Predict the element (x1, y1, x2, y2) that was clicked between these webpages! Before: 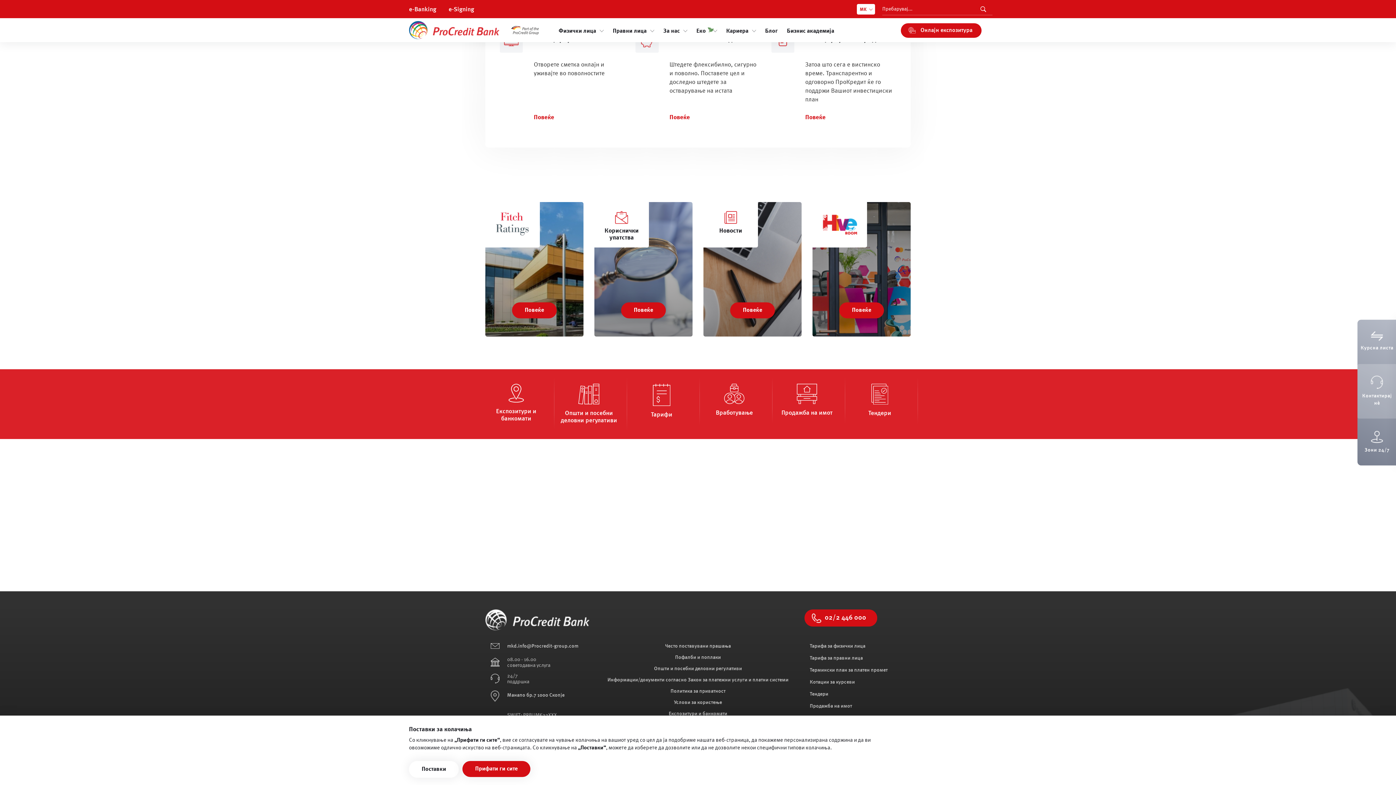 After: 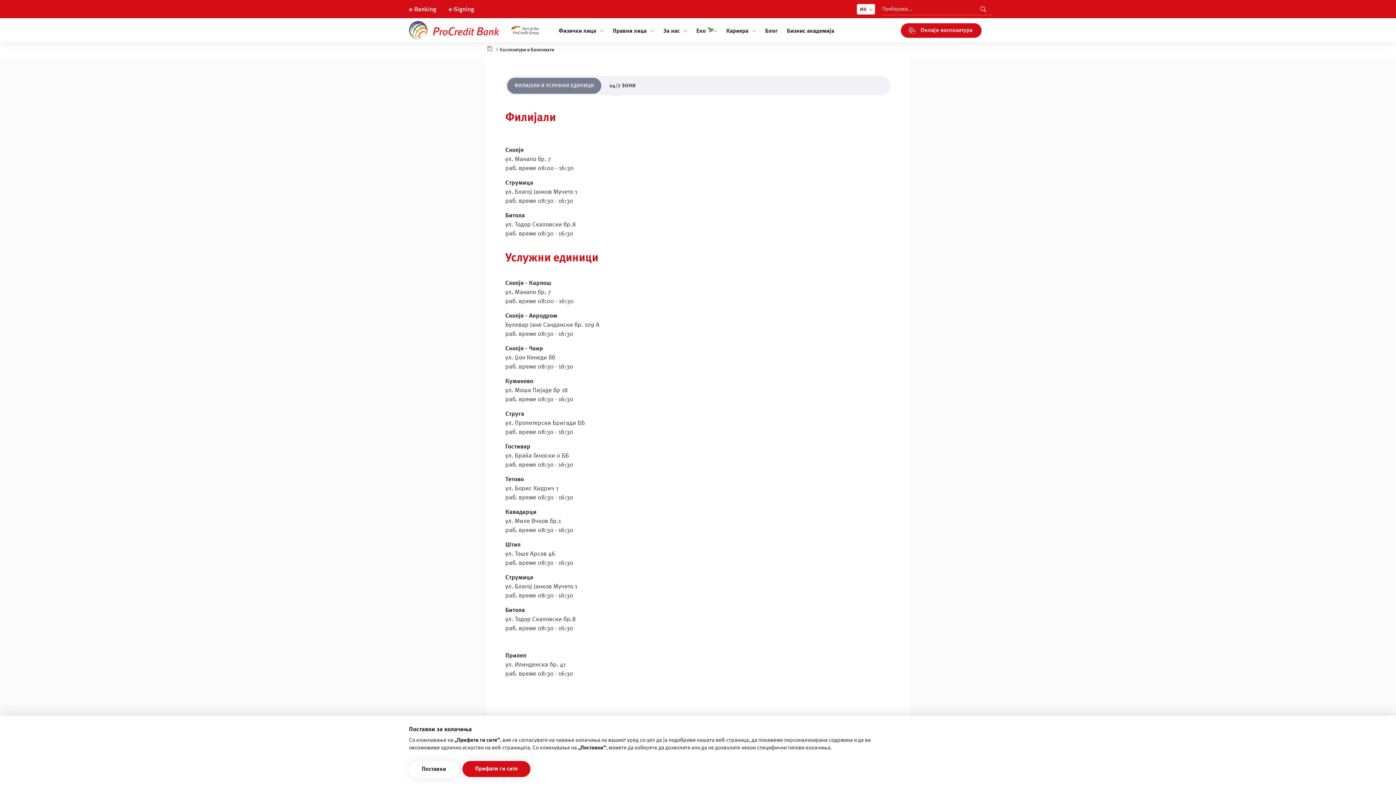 Action: label: Експозитури и банкомати bbox: (668, 709, 727, 718)